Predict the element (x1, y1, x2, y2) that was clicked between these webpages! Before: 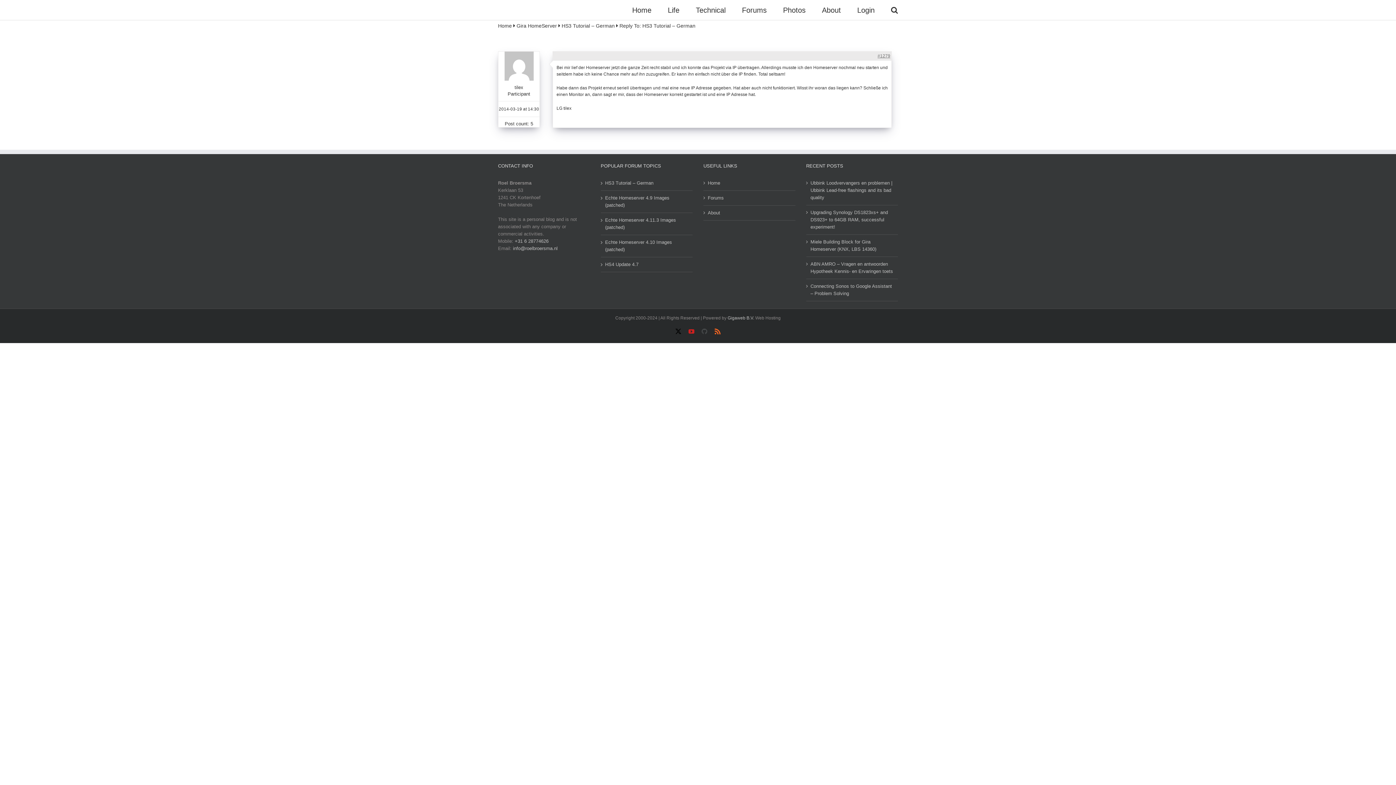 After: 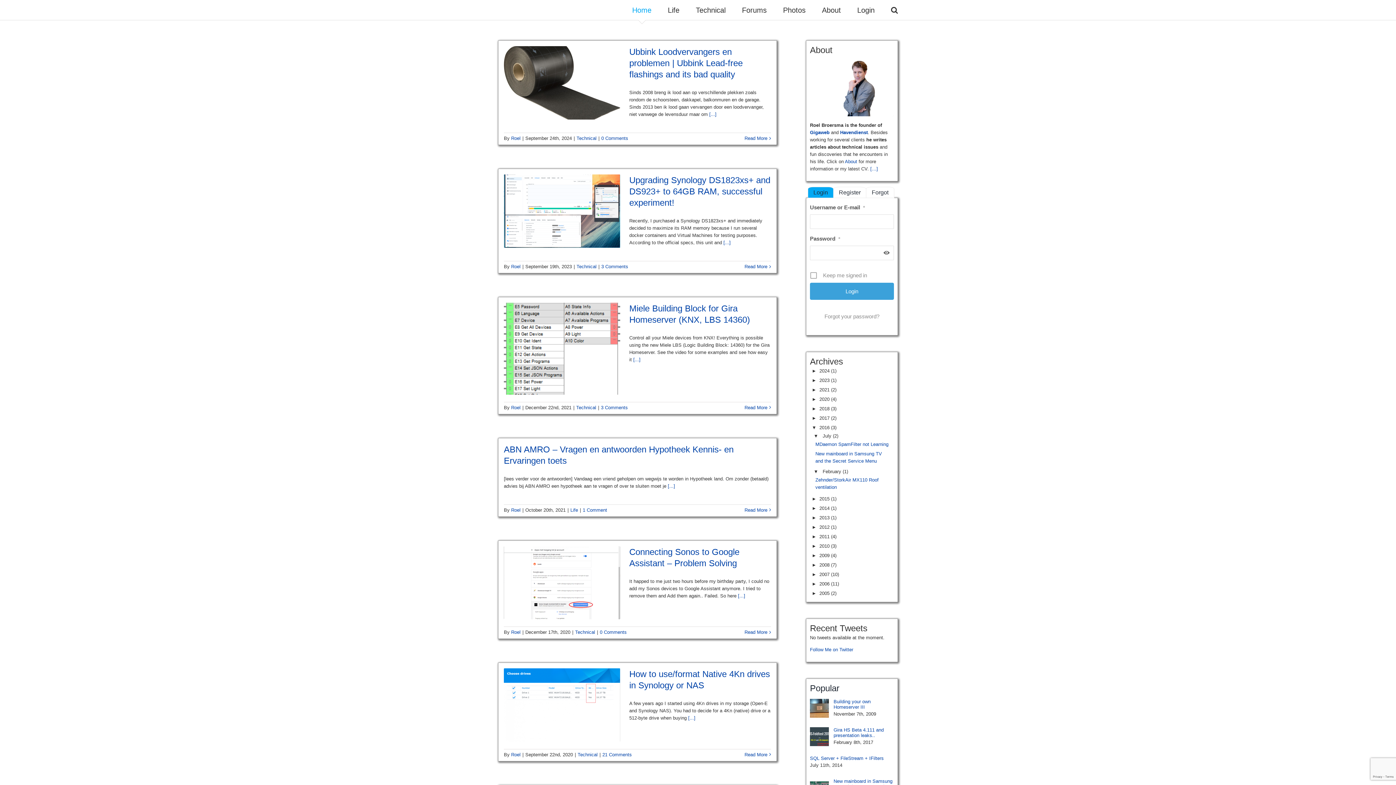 Action: label: Home bbox: (498, 22, 512, 28)